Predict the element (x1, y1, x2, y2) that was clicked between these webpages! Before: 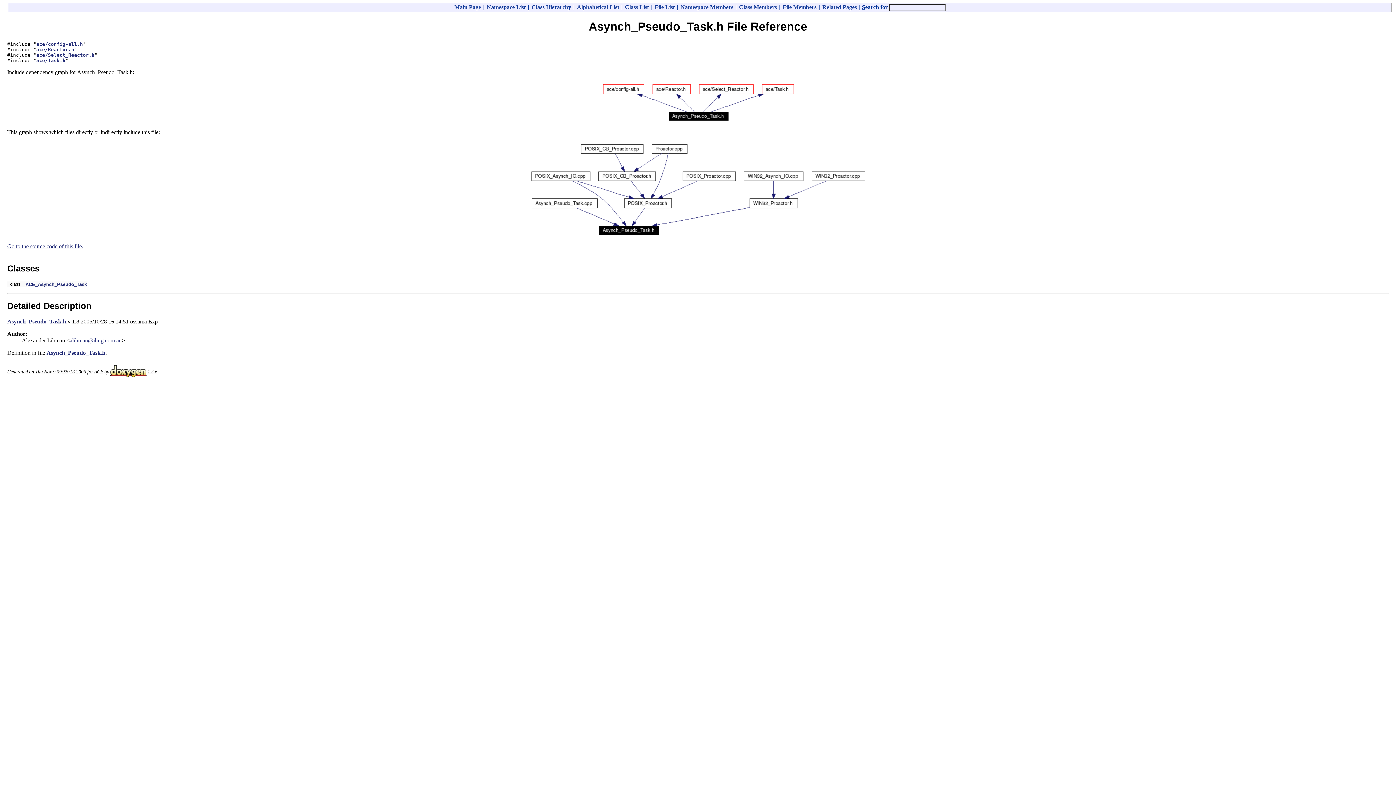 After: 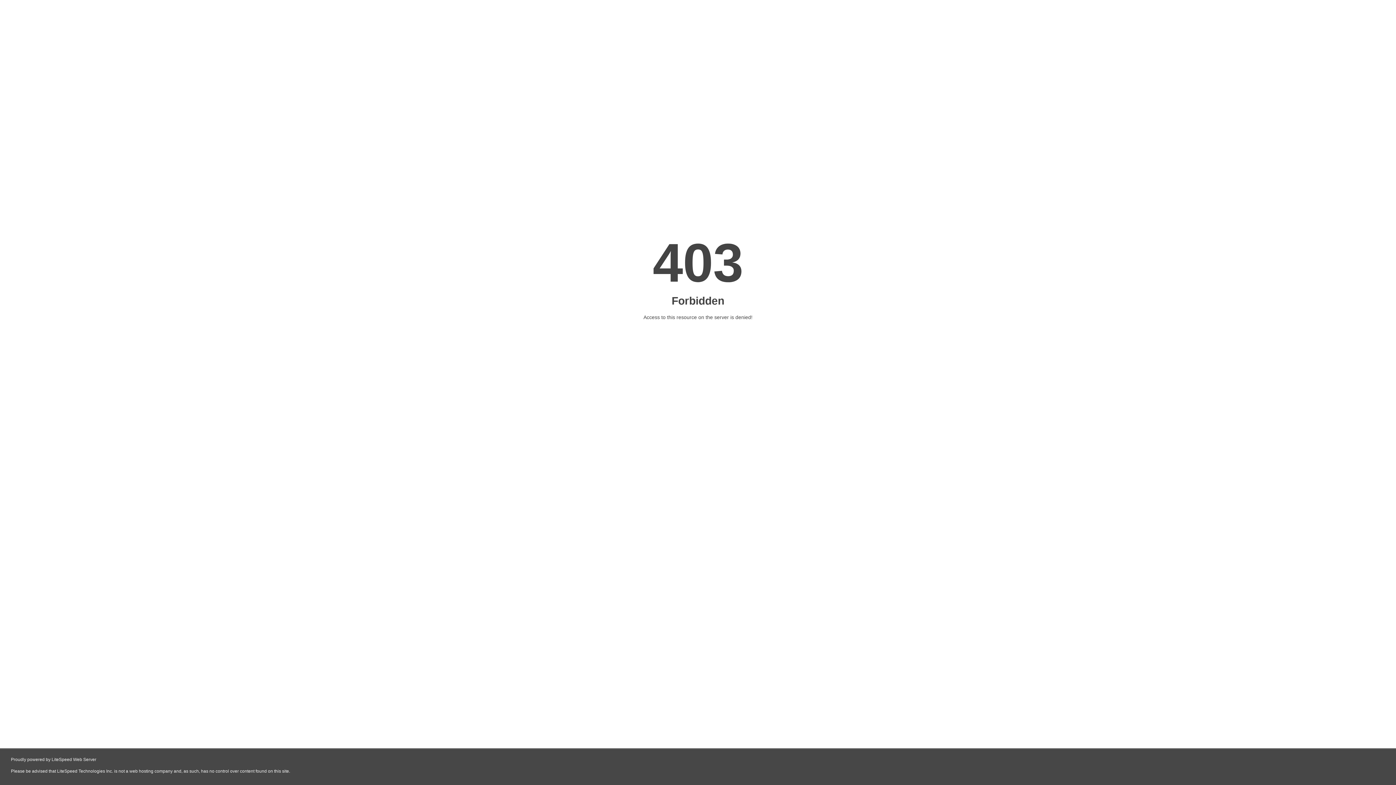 Action: bbox: (110, 369, 147, 374) label:  